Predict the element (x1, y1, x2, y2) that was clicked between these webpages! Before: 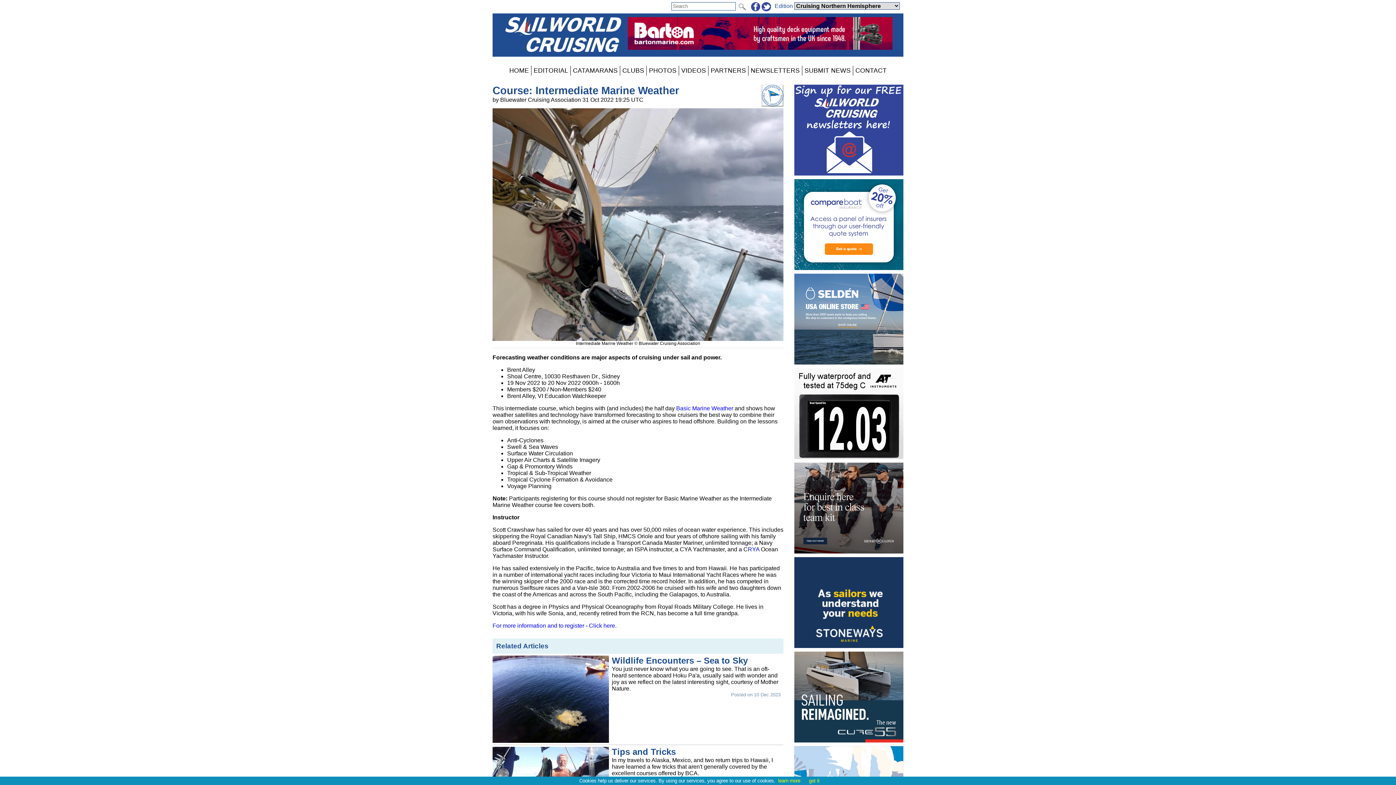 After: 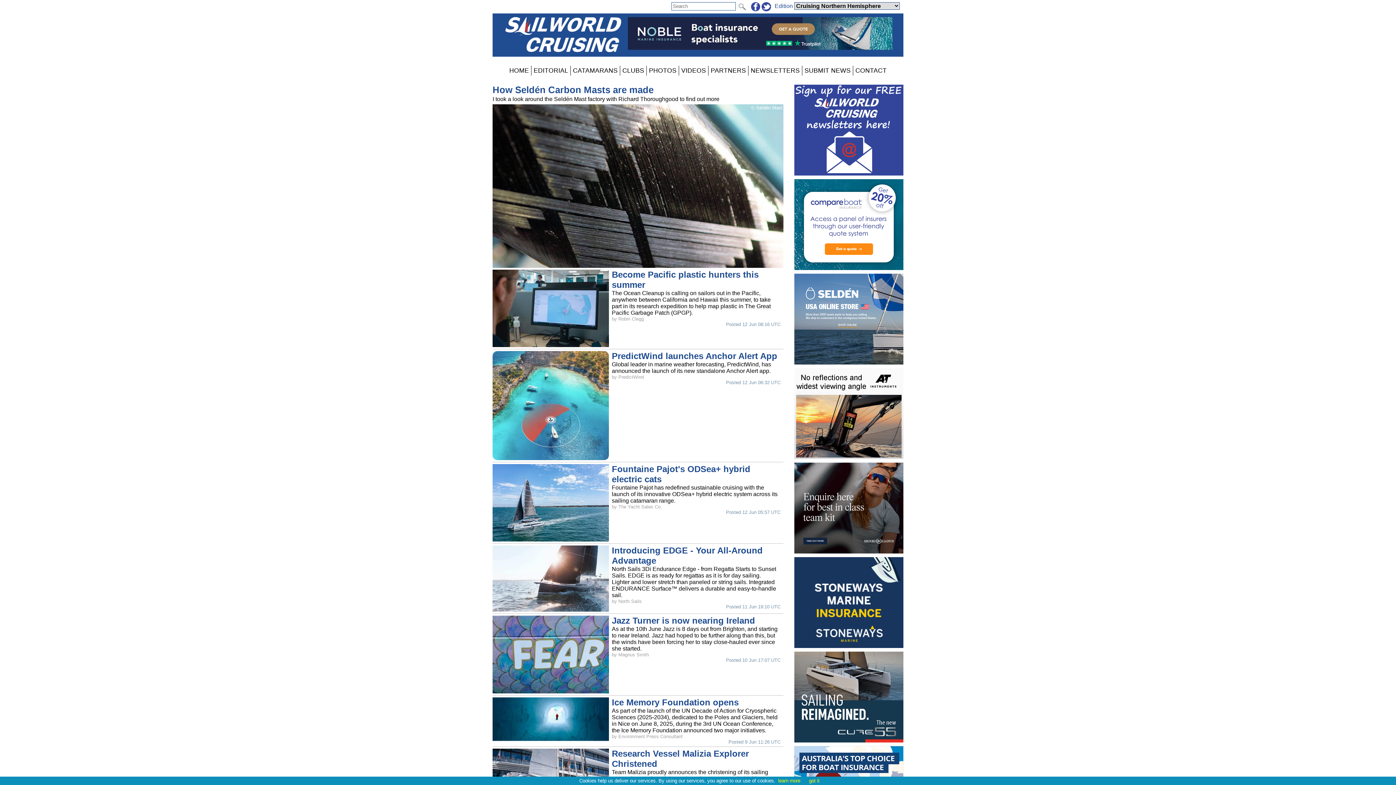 Action: label: HOME bbox: (507, 65, 531, 75)